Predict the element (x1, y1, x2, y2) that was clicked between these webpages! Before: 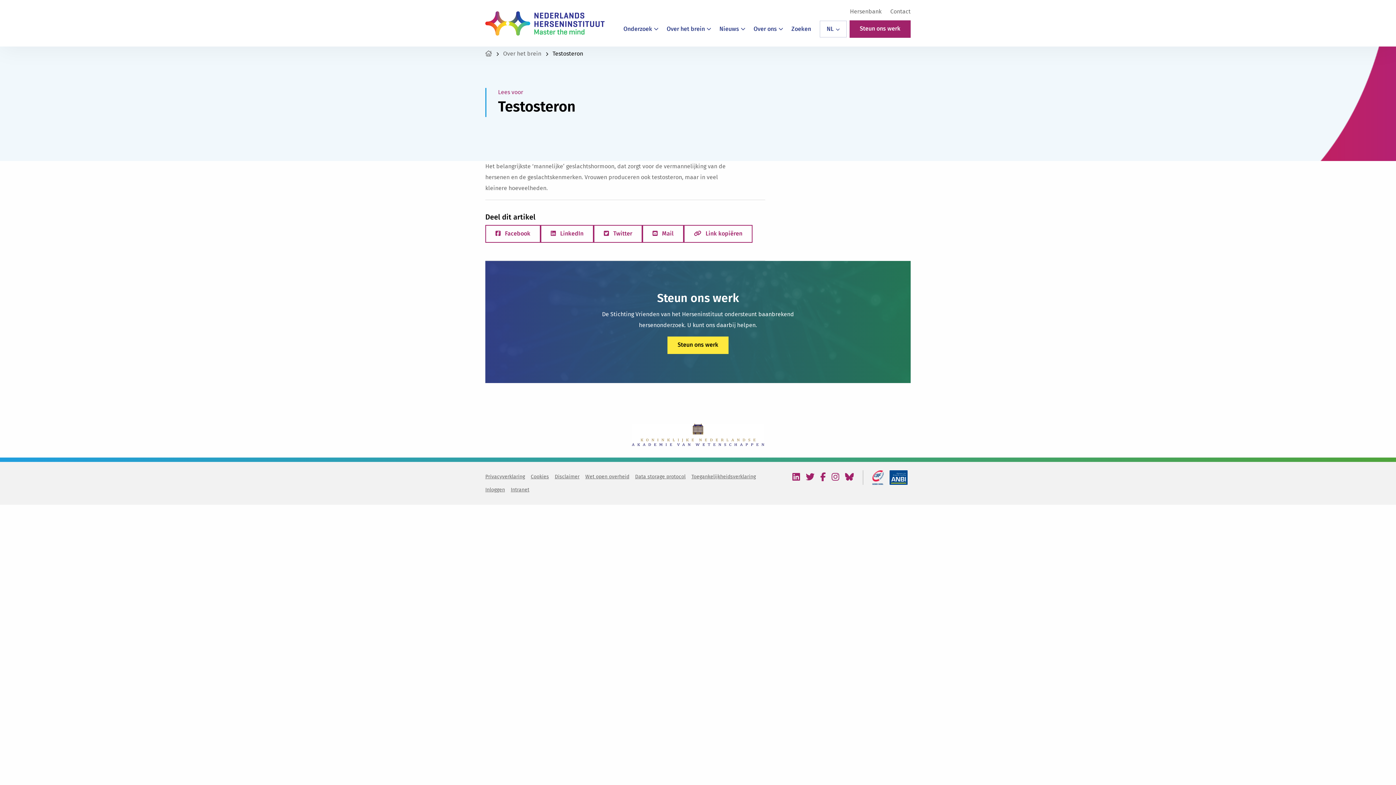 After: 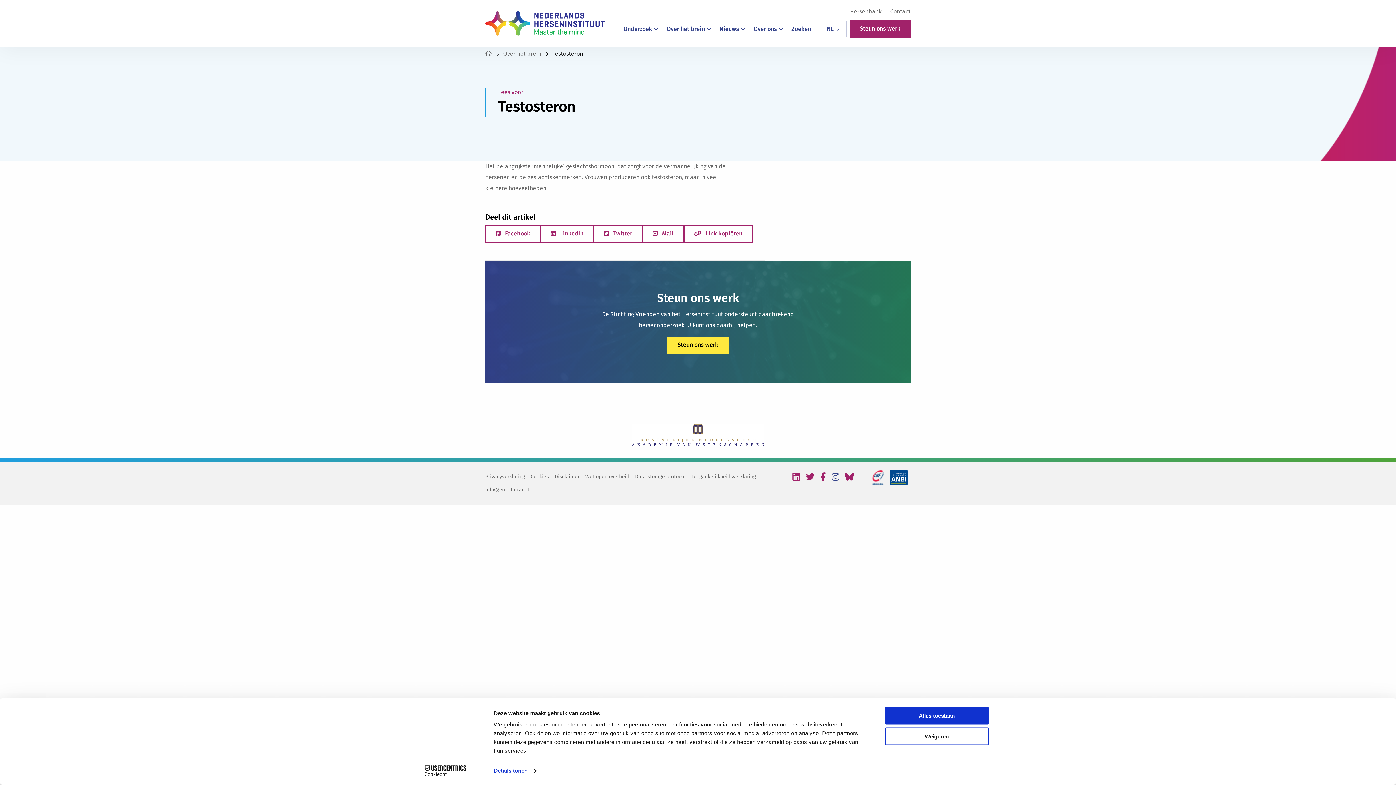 Action: bbox: (828, 472, 842, 482) label: Bezoek onze instagram